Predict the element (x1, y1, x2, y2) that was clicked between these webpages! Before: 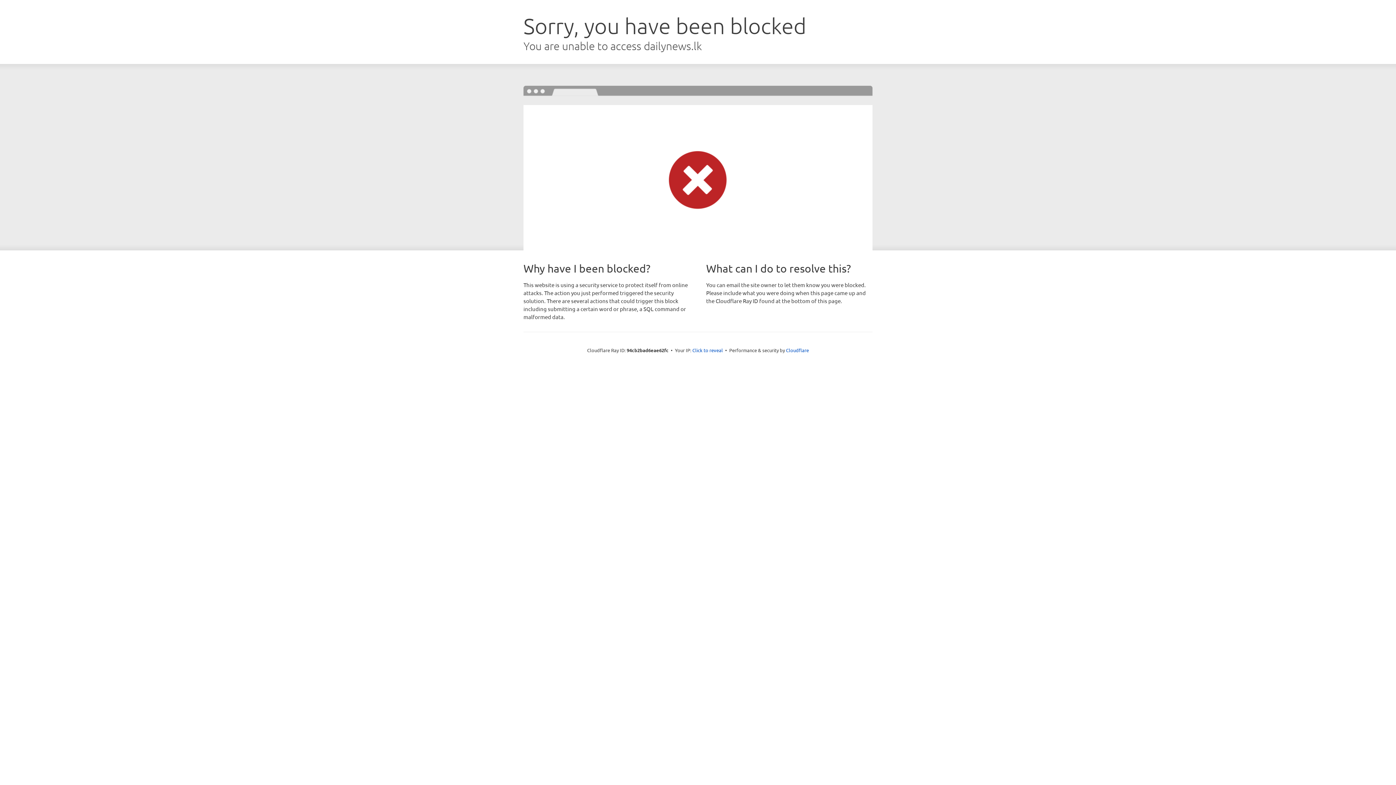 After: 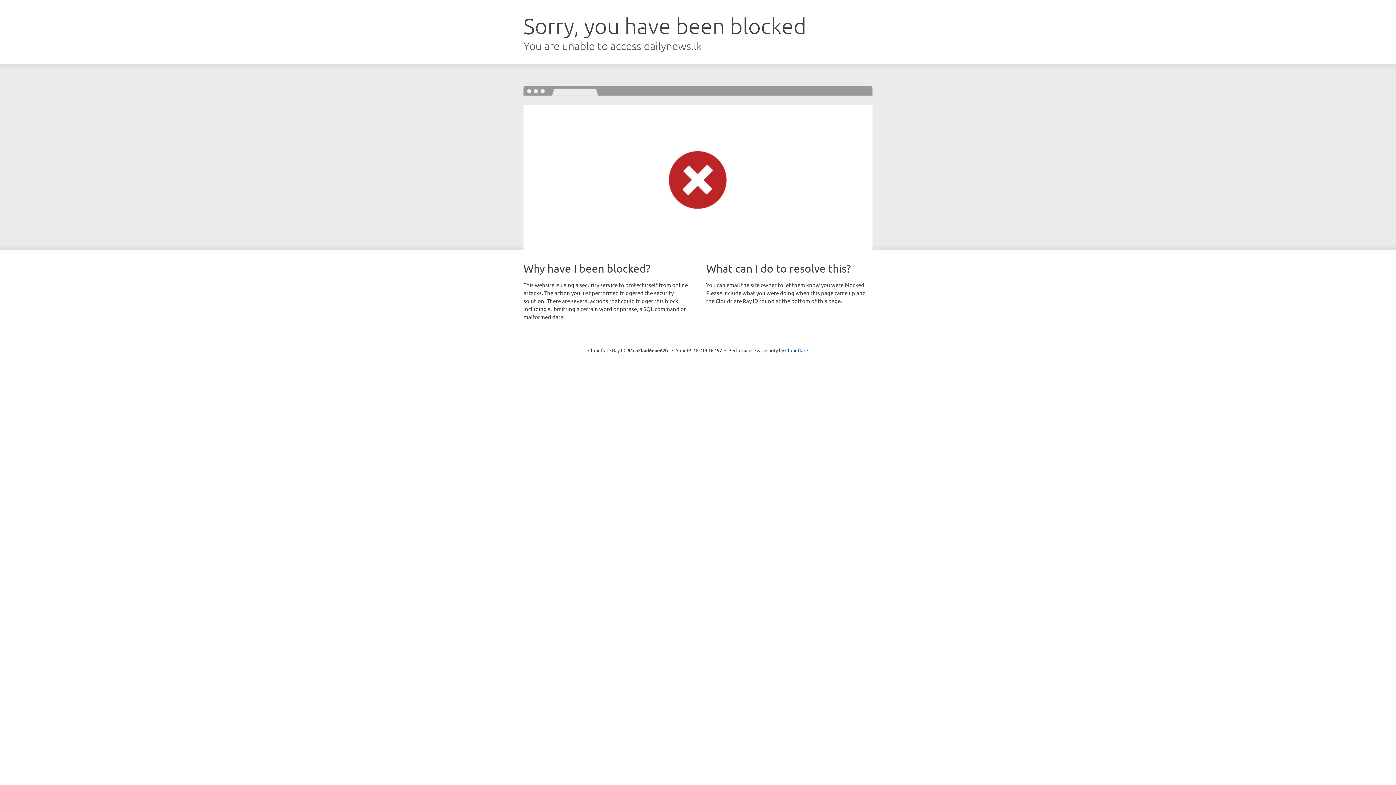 Action: label: Click to reveal bbox: (692, 346, 723, 353)